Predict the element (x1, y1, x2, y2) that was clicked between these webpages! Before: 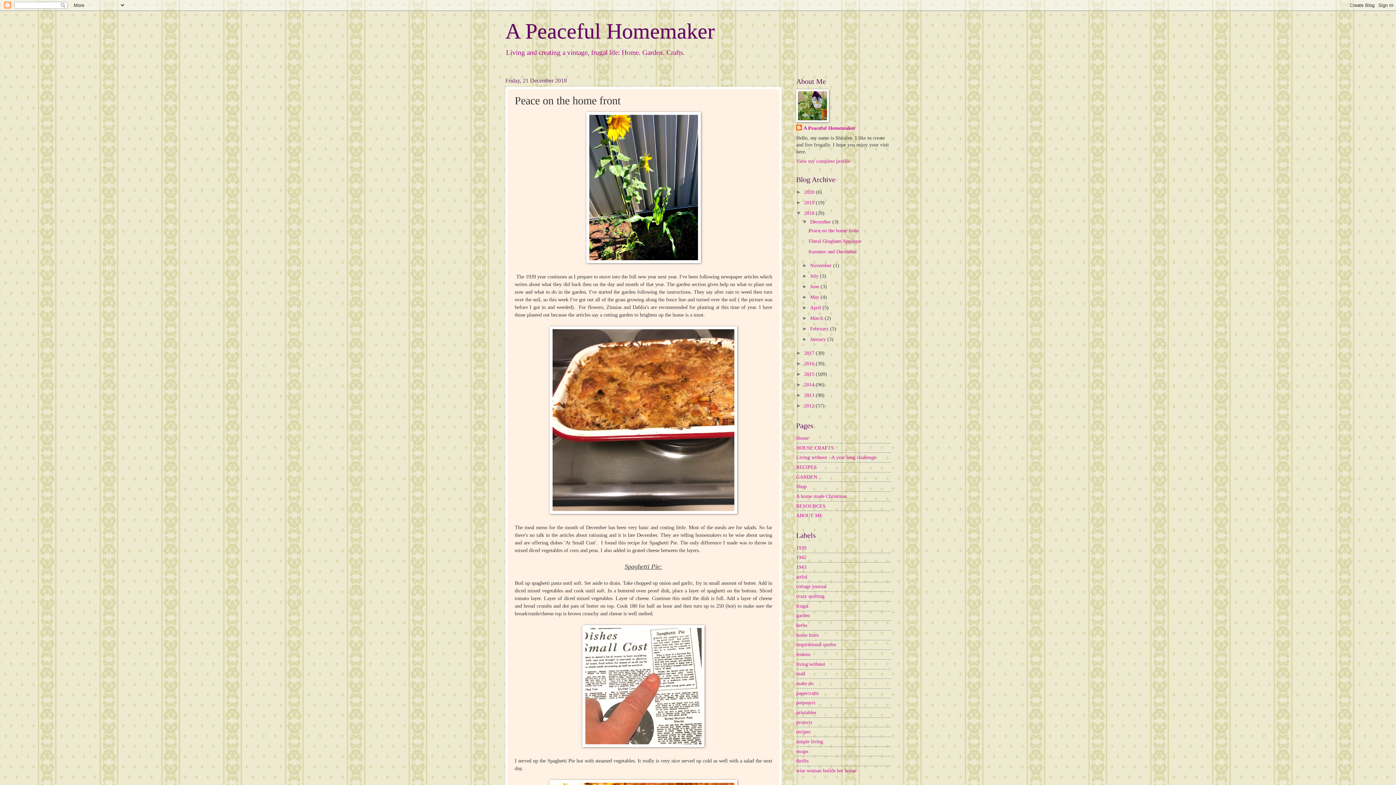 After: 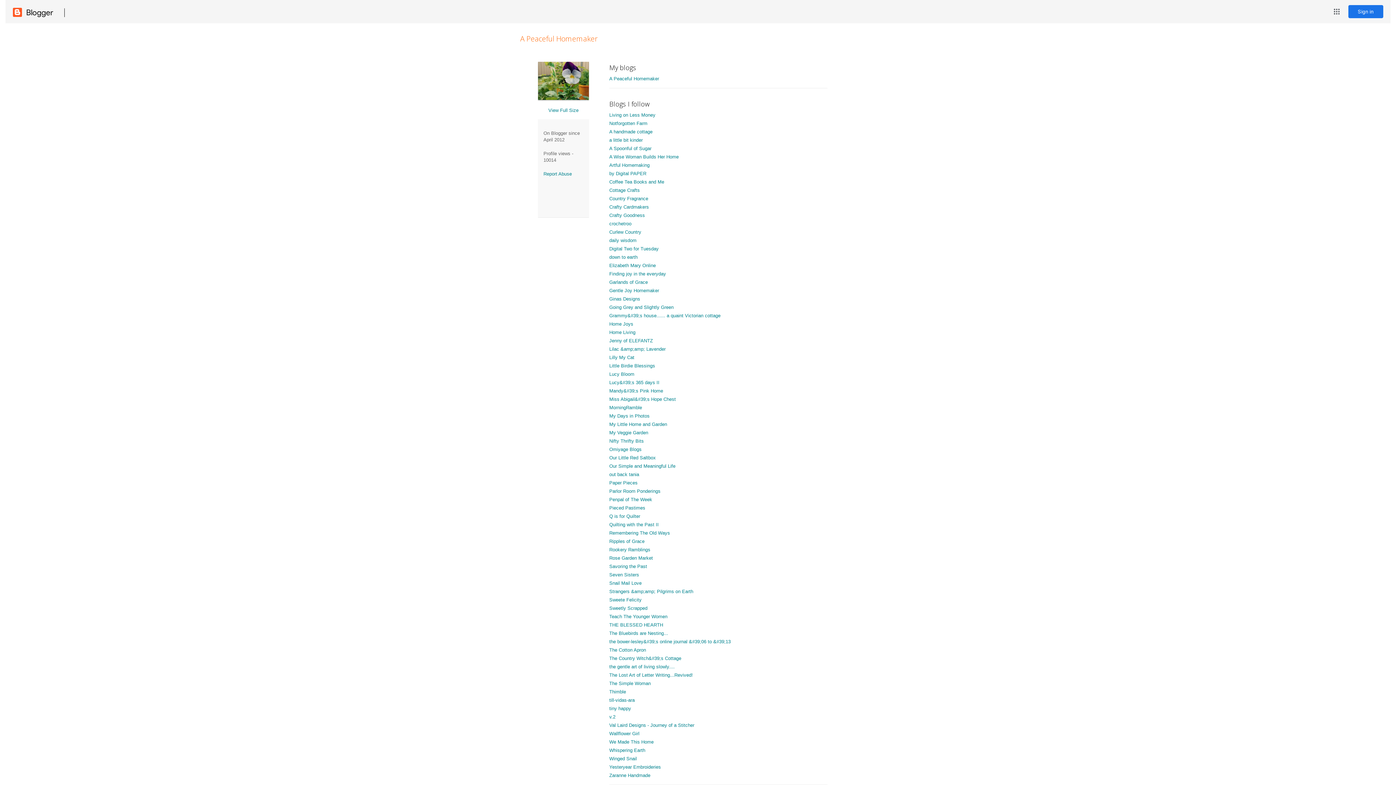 Action: bbox: (796, 124, 855, 131) label: A Peaceful Homemaker